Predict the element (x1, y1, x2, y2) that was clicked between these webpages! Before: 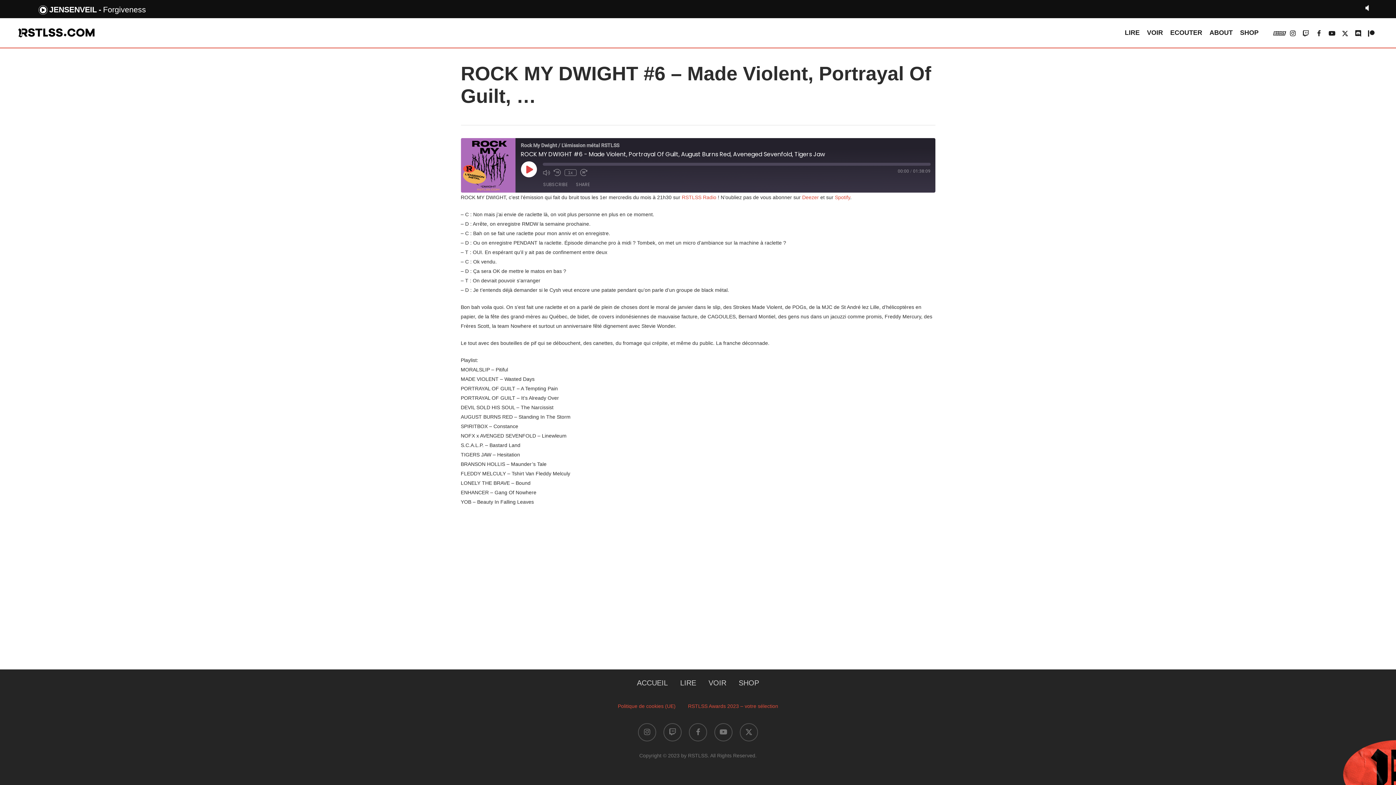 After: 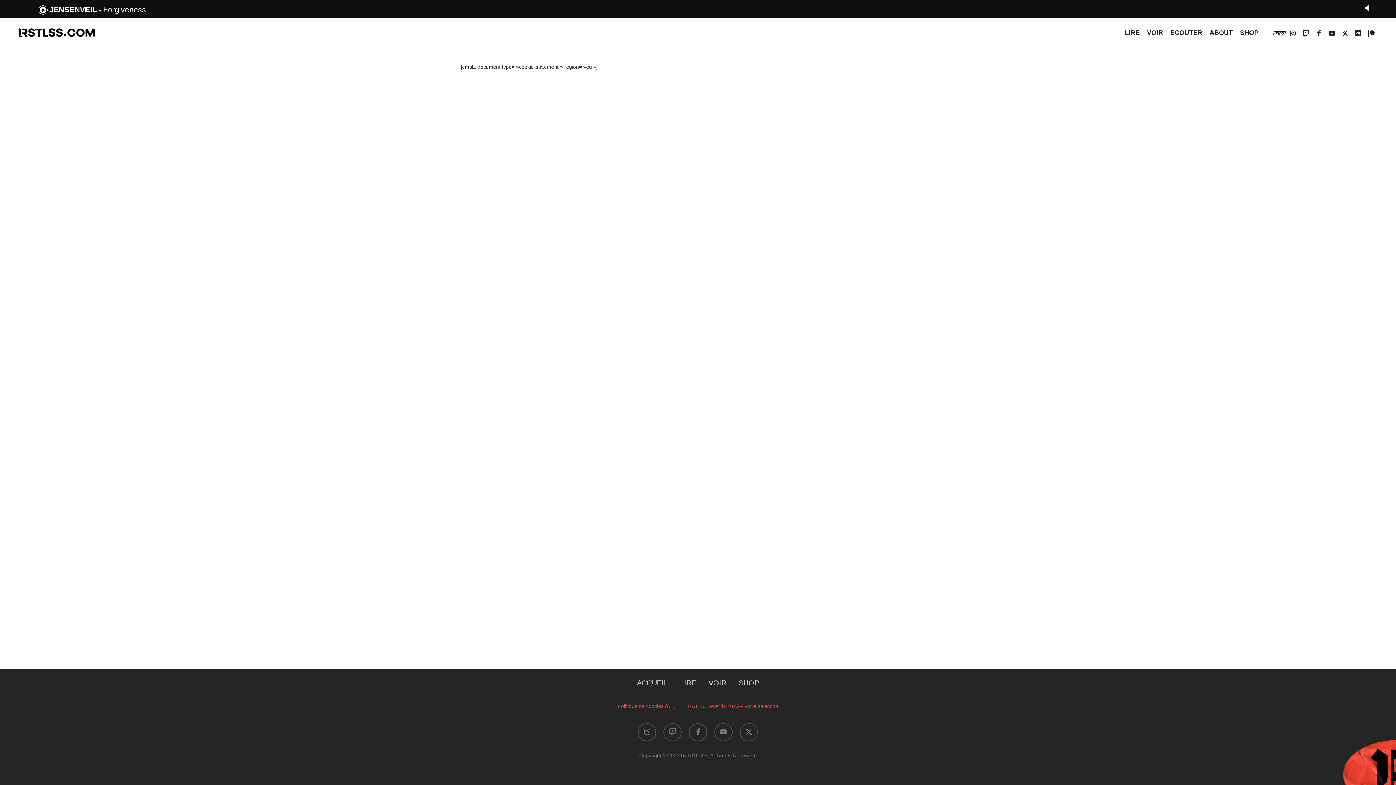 Action: bbox: (618, 703, 675, 709) label: Politique de cookies (UE)